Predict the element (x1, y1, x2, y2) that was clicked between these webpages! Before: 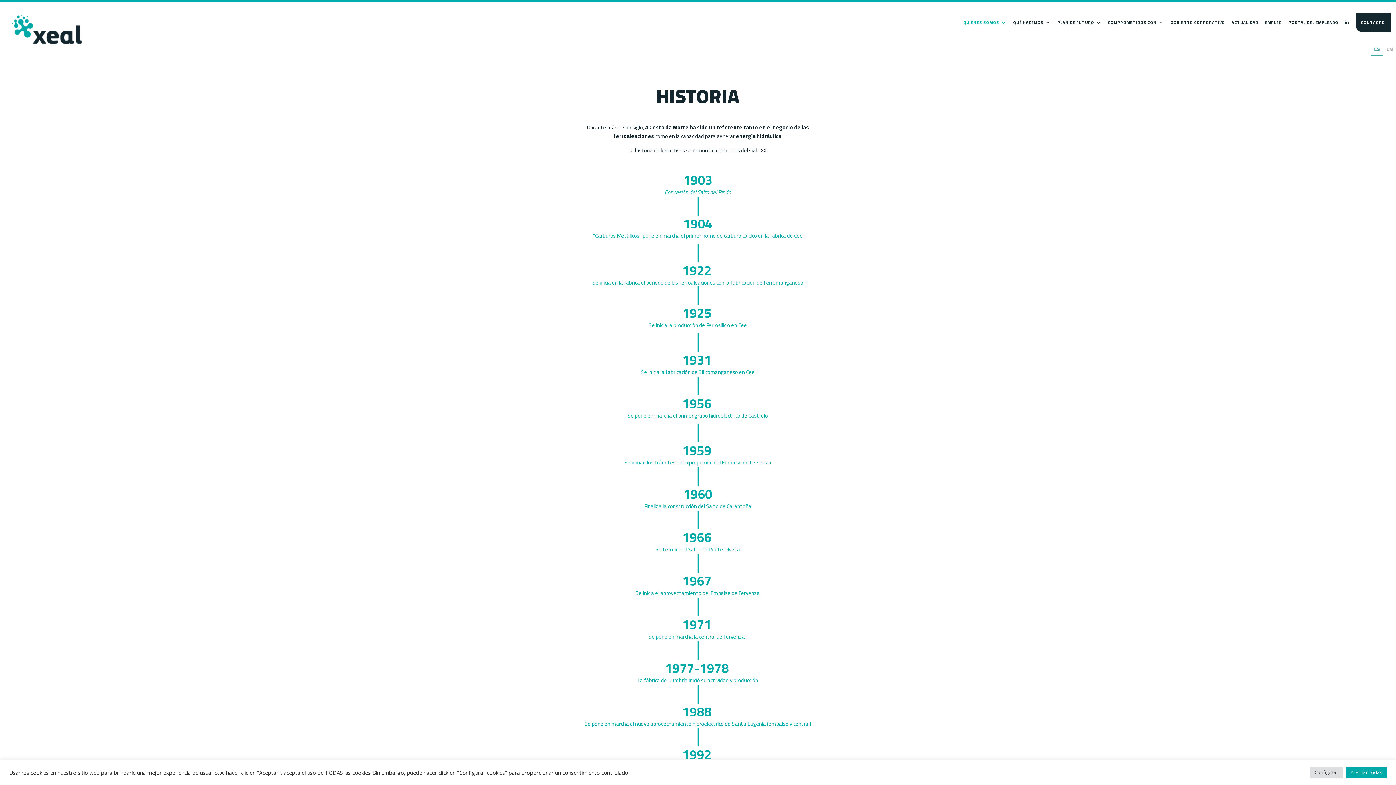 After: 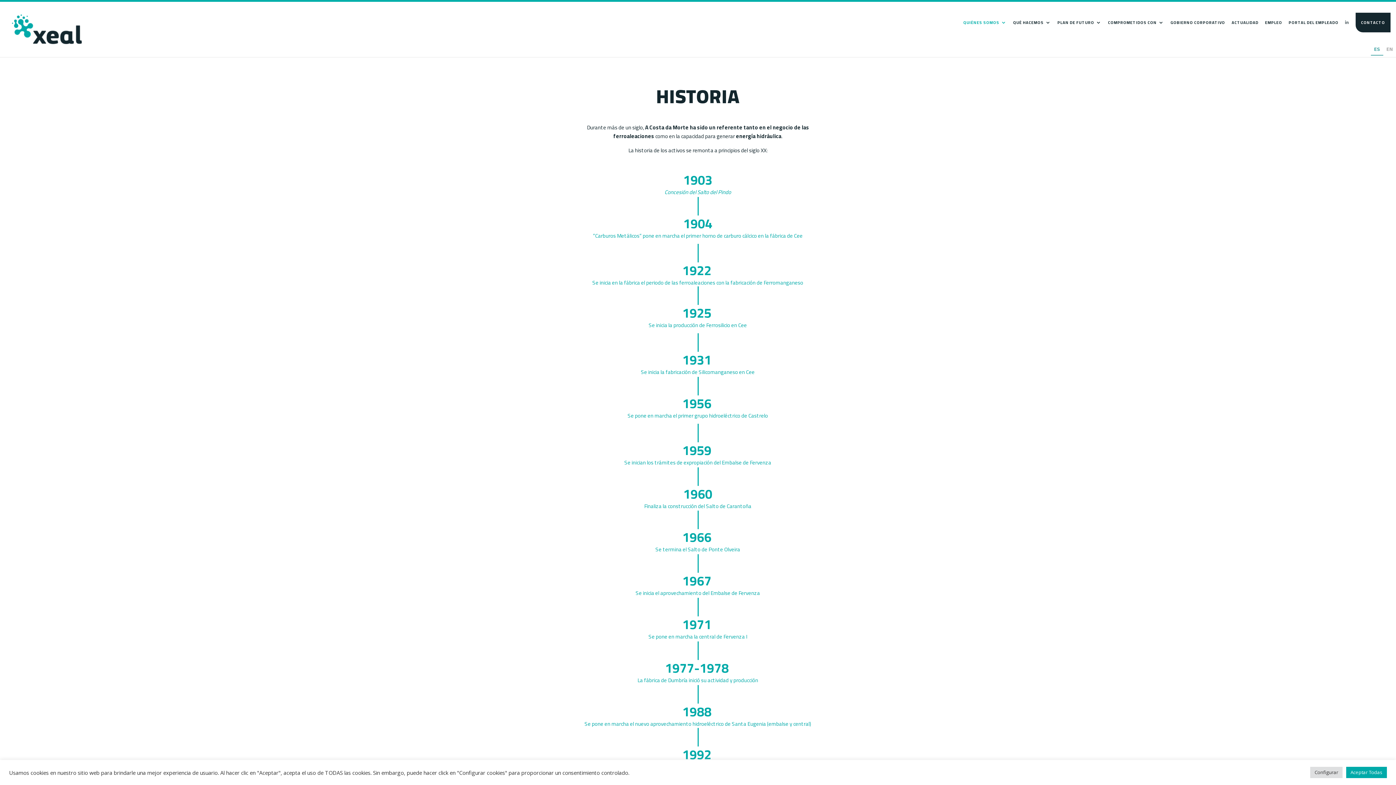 Action: bbox: (1345, 20, 1349, 43)